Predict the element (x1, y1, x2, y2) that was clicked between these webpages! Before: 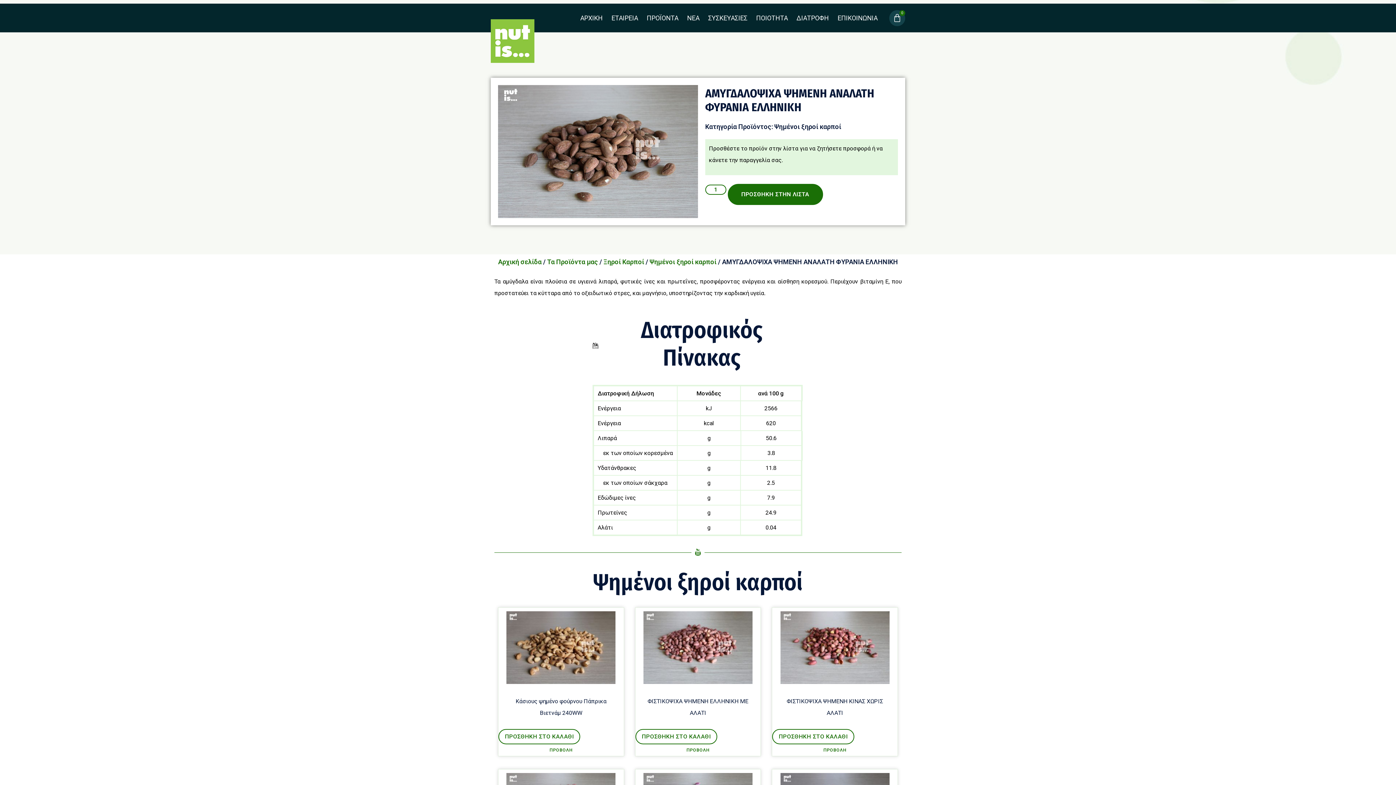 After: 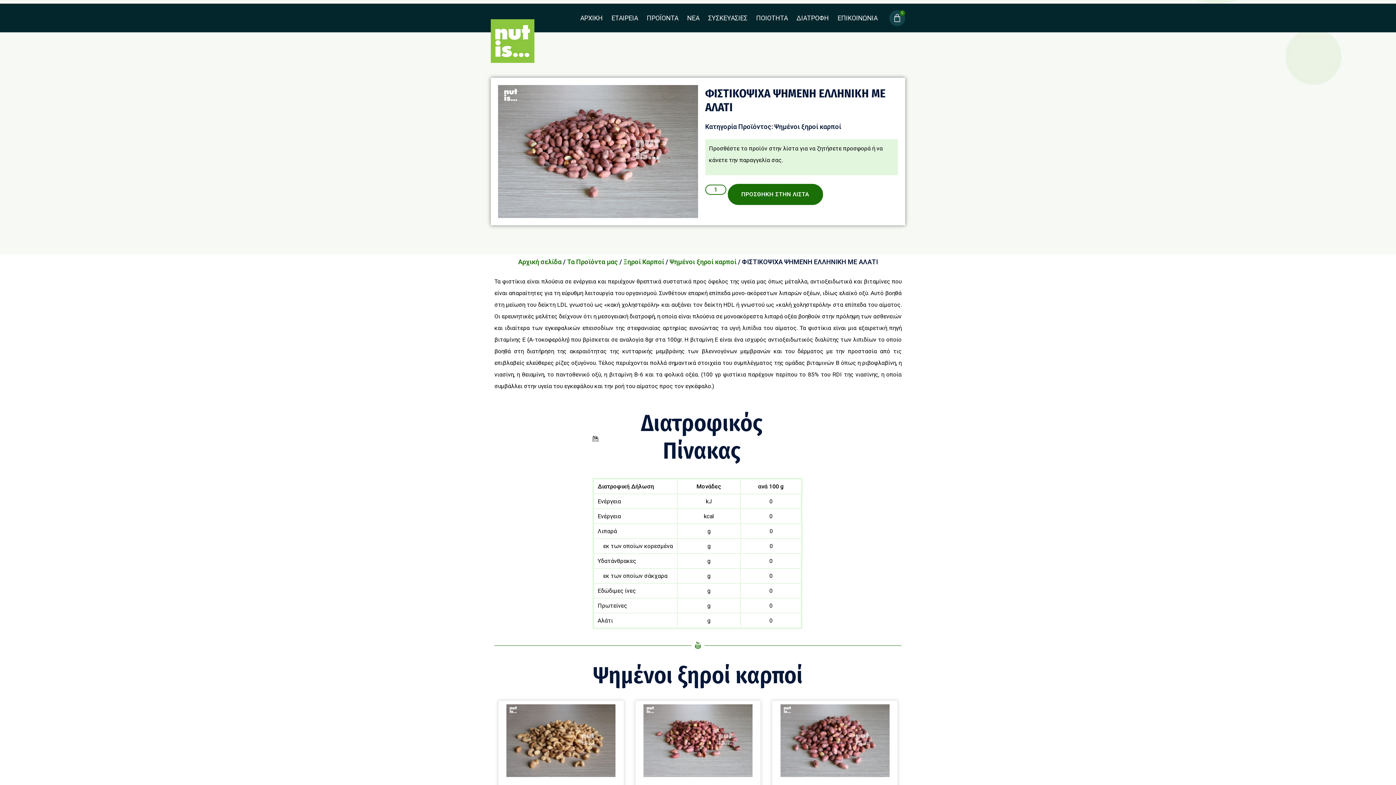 Action: bbox: (643, 611, 752, 684)